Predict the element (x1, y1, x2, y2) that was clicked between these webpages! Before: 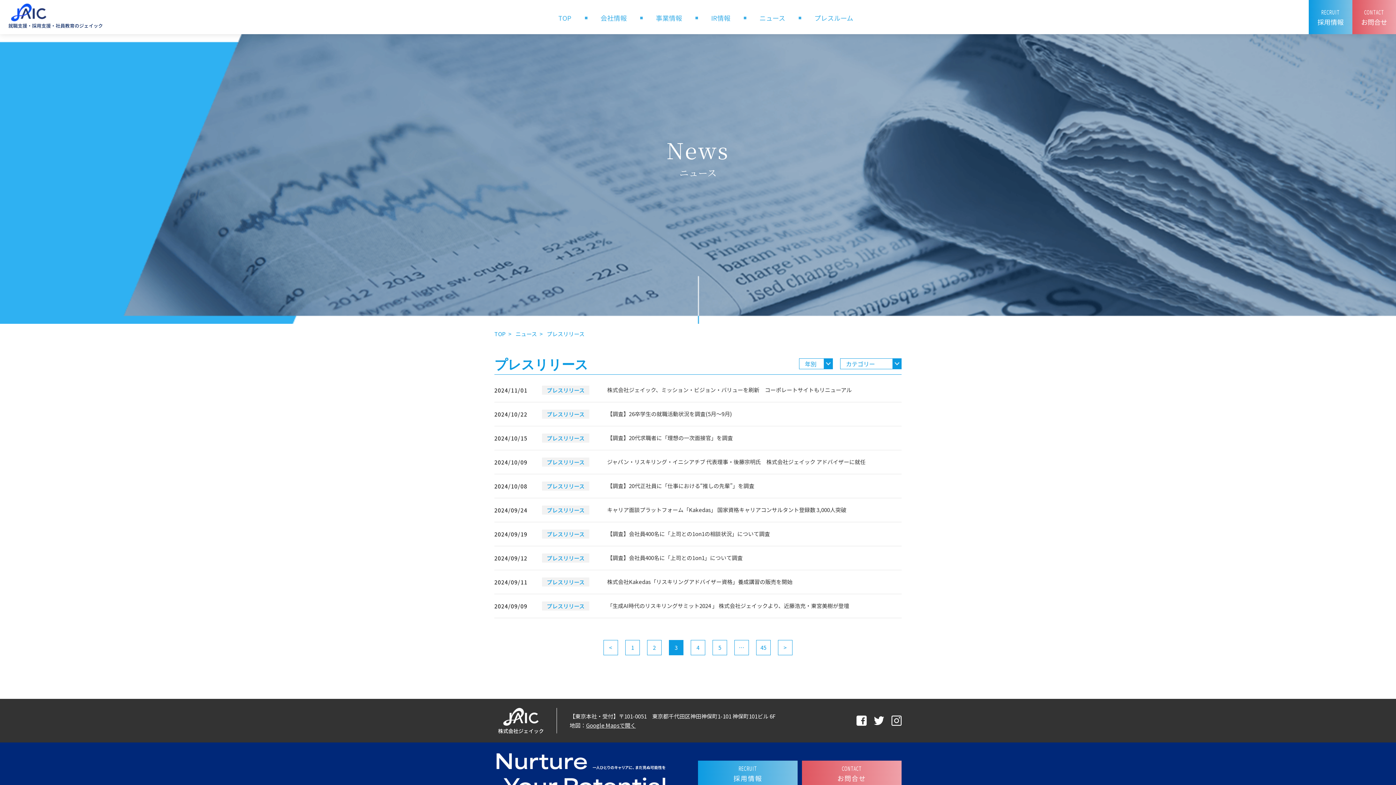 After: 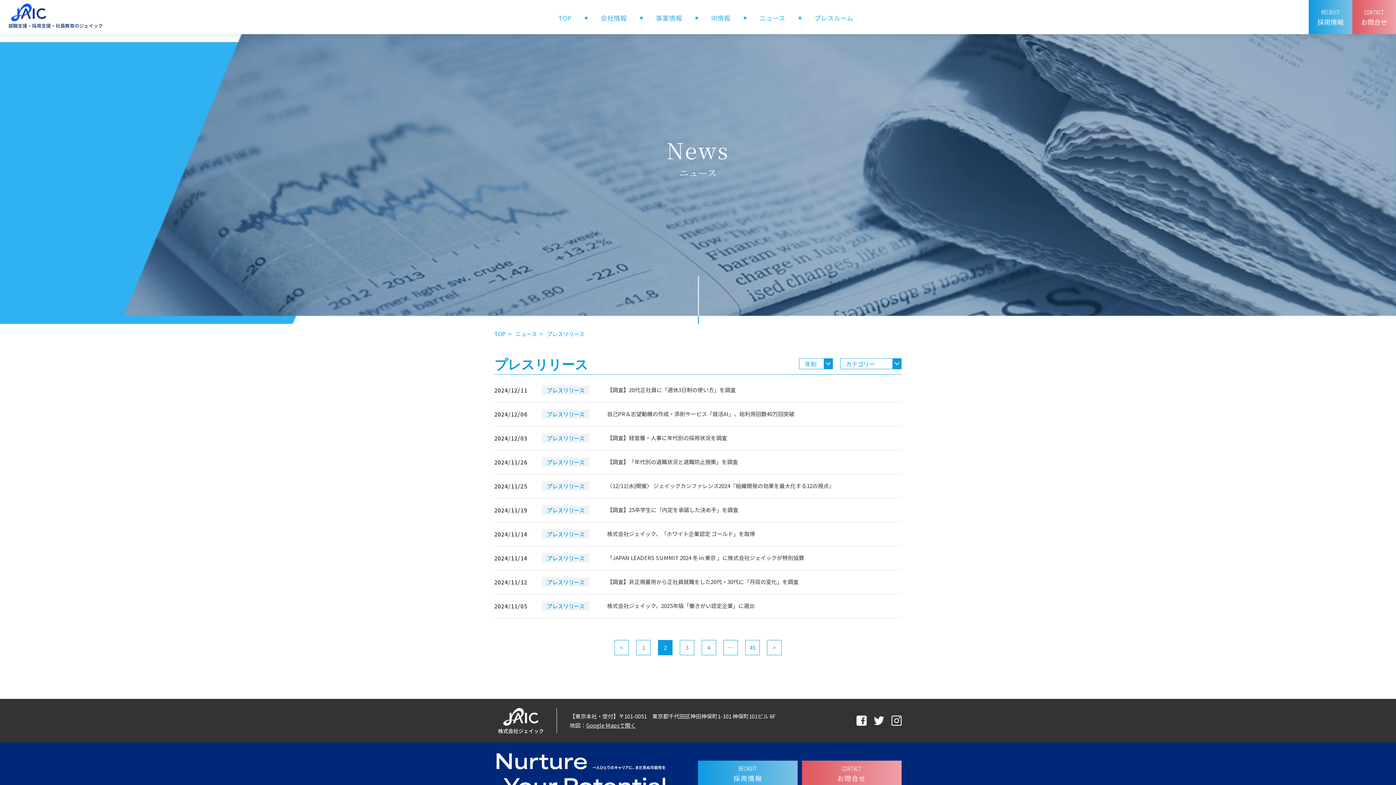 Action: label: < bbox: (604, 640, 617, 655)